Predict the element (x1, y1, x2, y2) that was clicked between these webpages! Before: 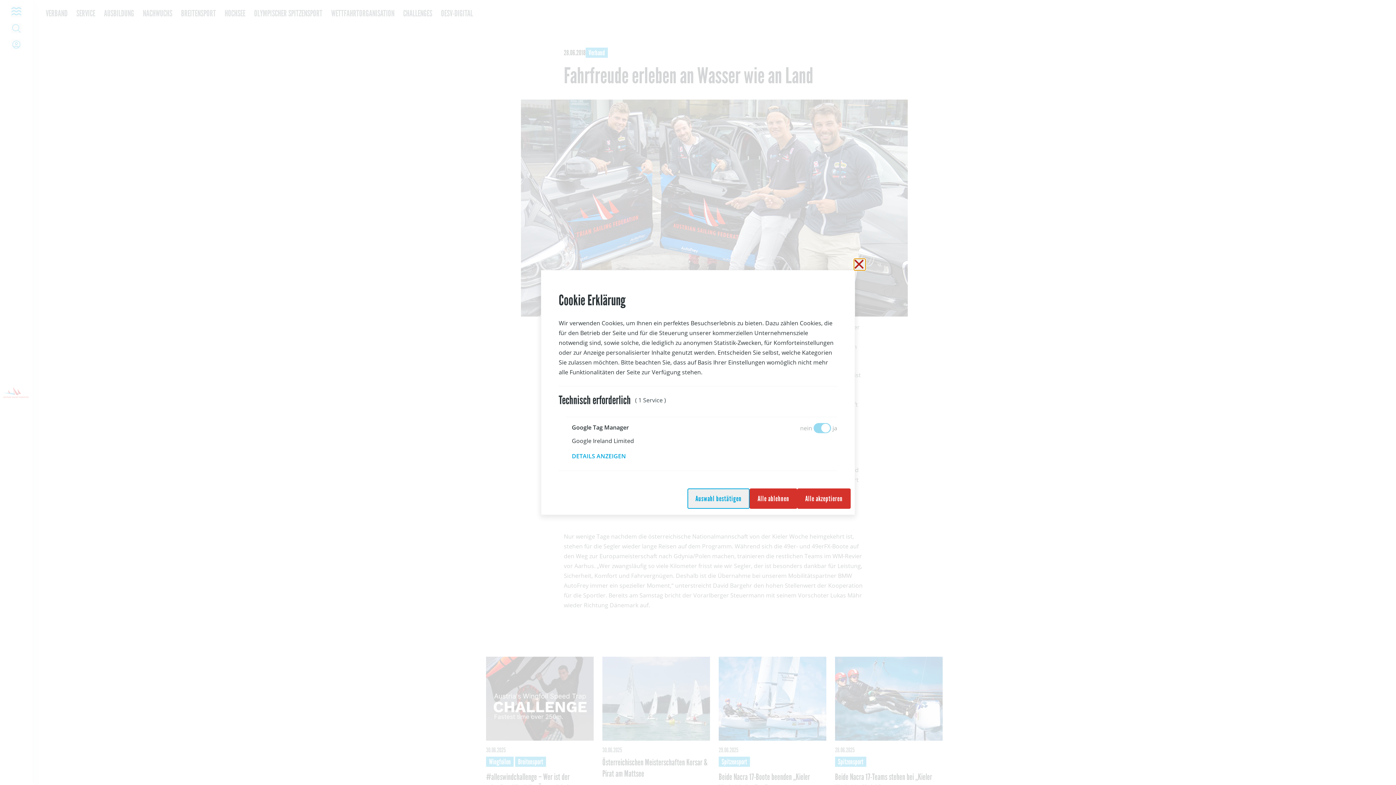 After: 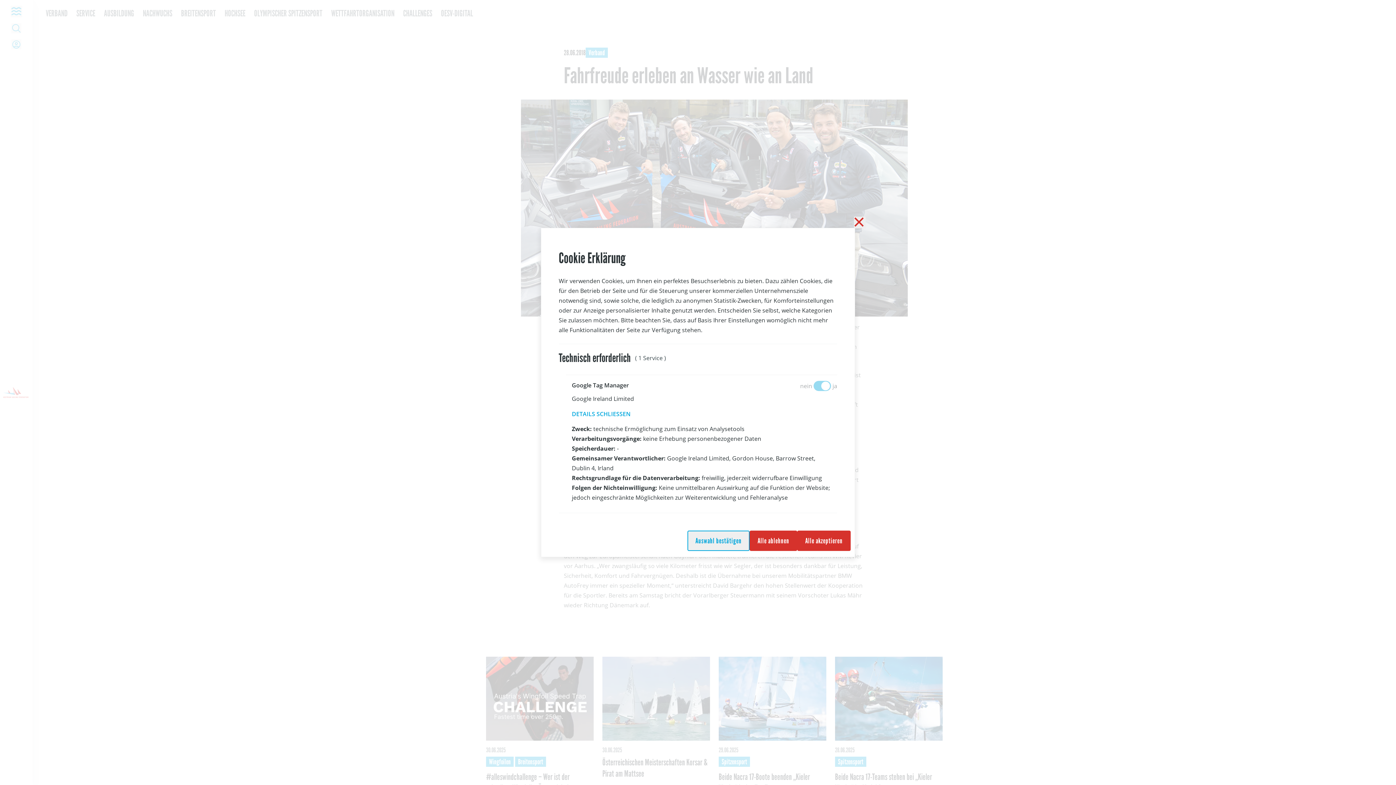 Action: bbox: (572, 452, 636, 460) label: DETAILS ANZEIGEN